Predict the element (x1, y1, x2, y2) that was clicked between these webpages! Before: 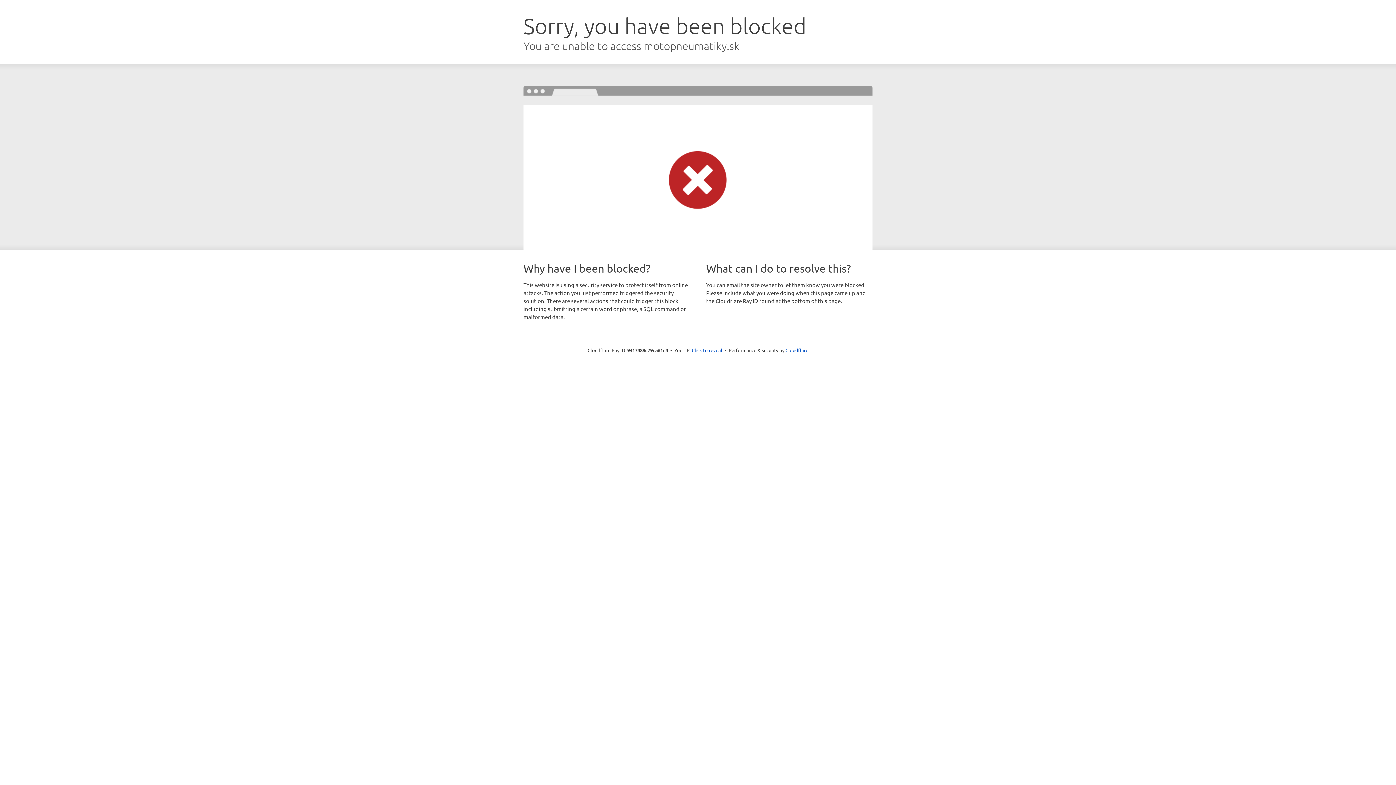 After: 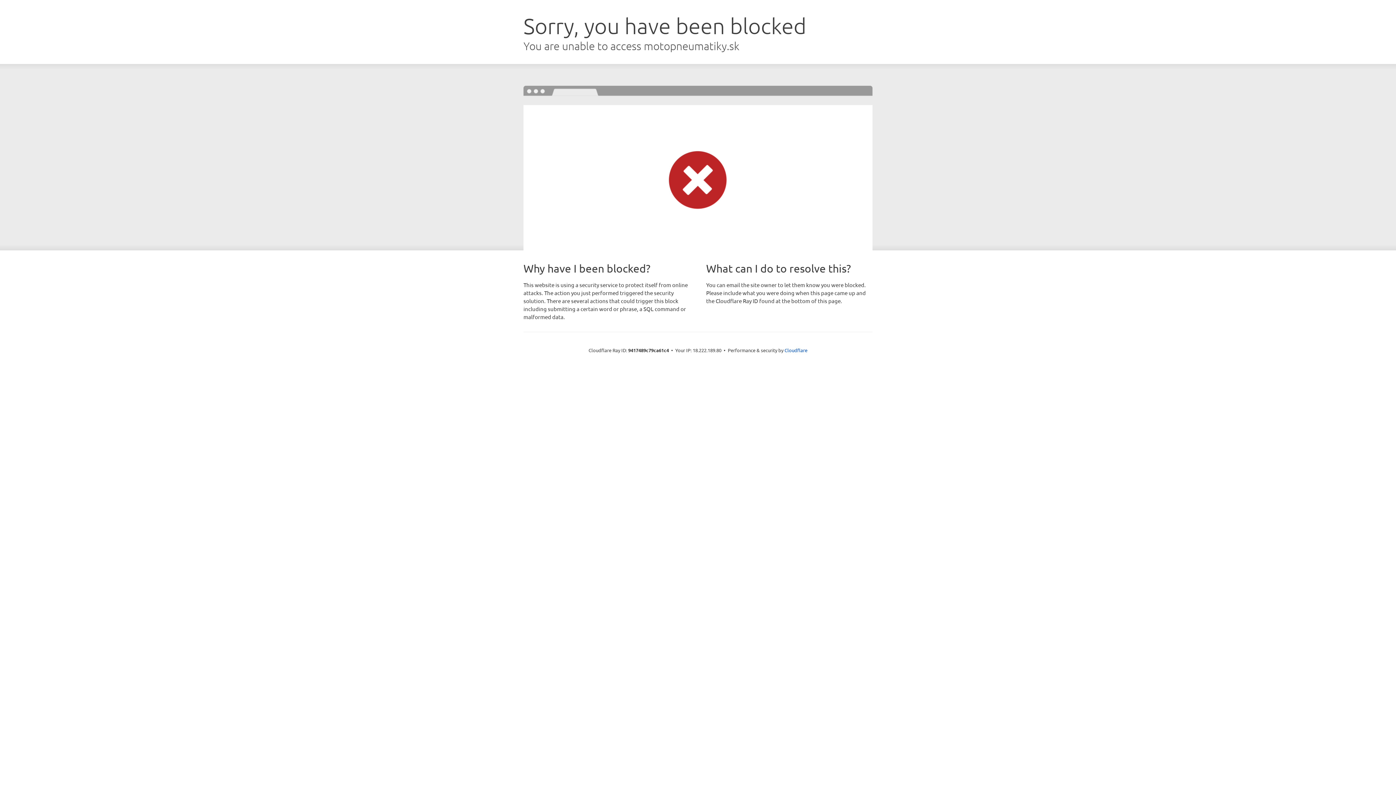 Action: bbox: (692, 346, 722, 353) label: Click to reveal